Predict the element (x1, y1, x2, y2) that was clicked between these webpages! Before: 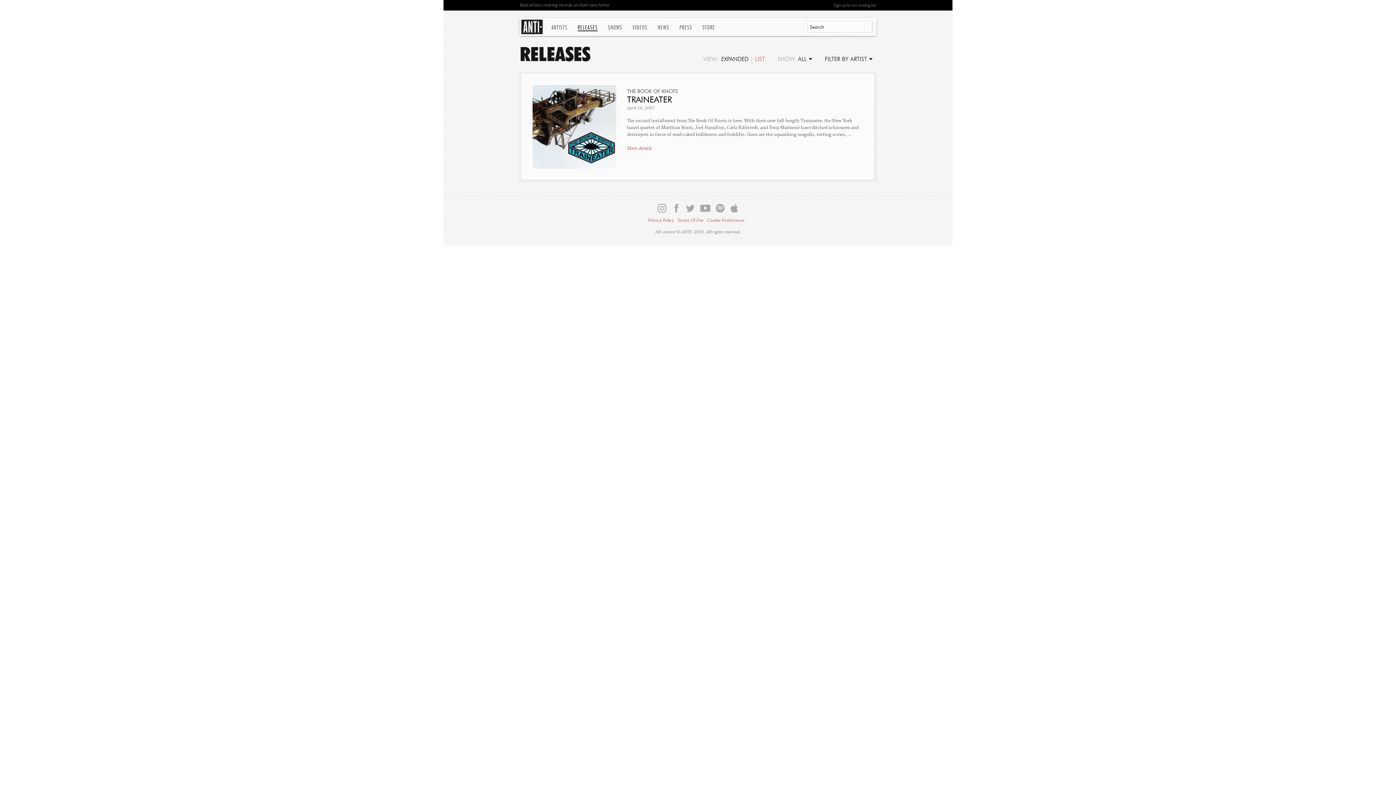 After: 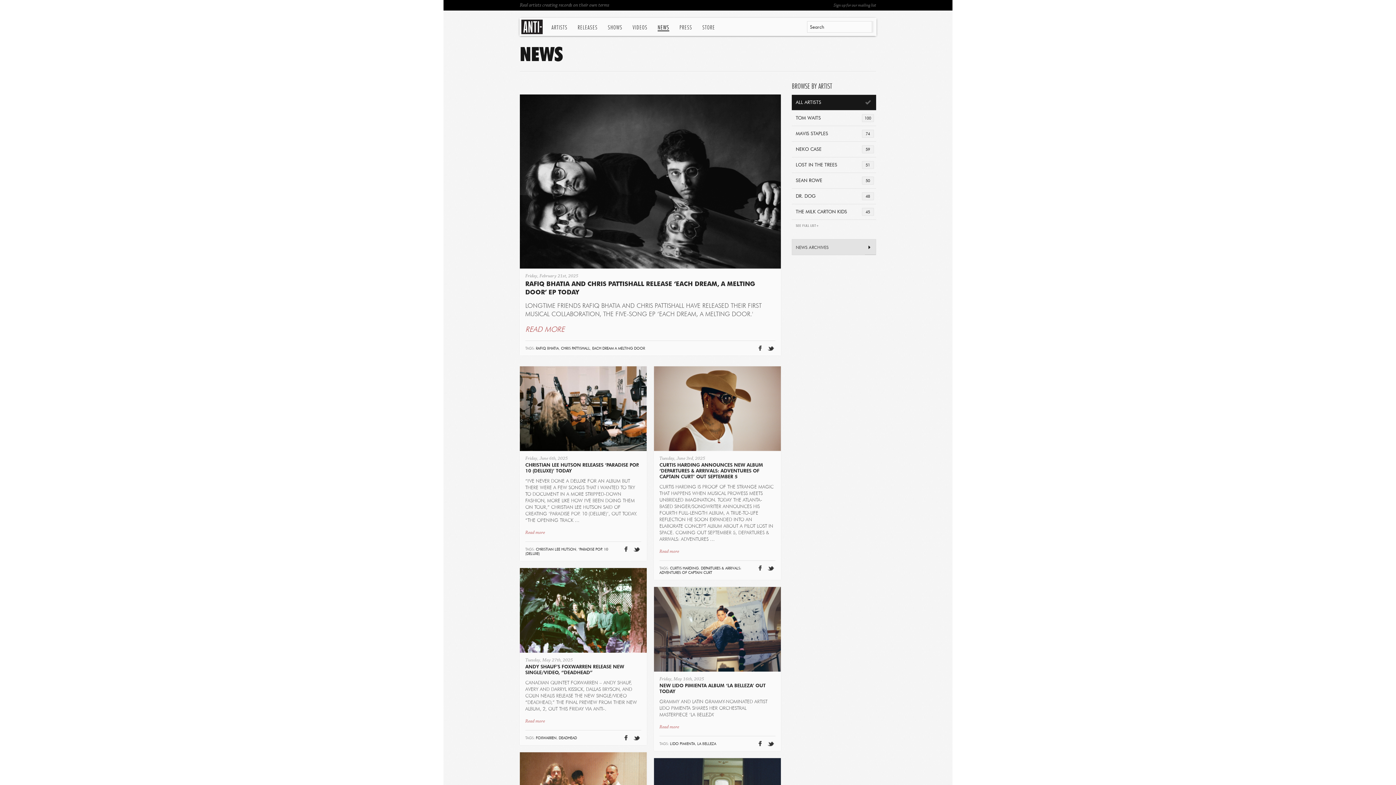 Action: label: NEWS bbox: (657, 24, 669, 30)